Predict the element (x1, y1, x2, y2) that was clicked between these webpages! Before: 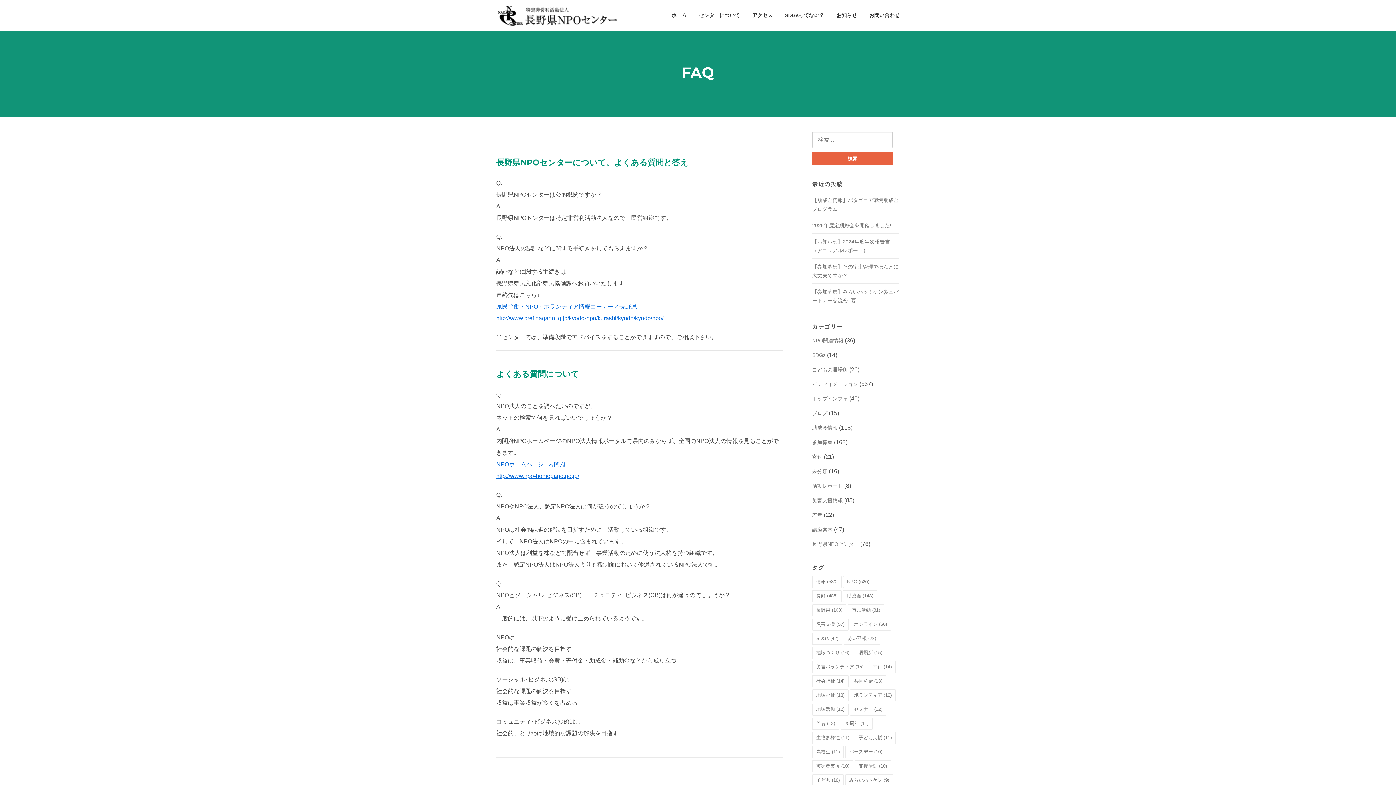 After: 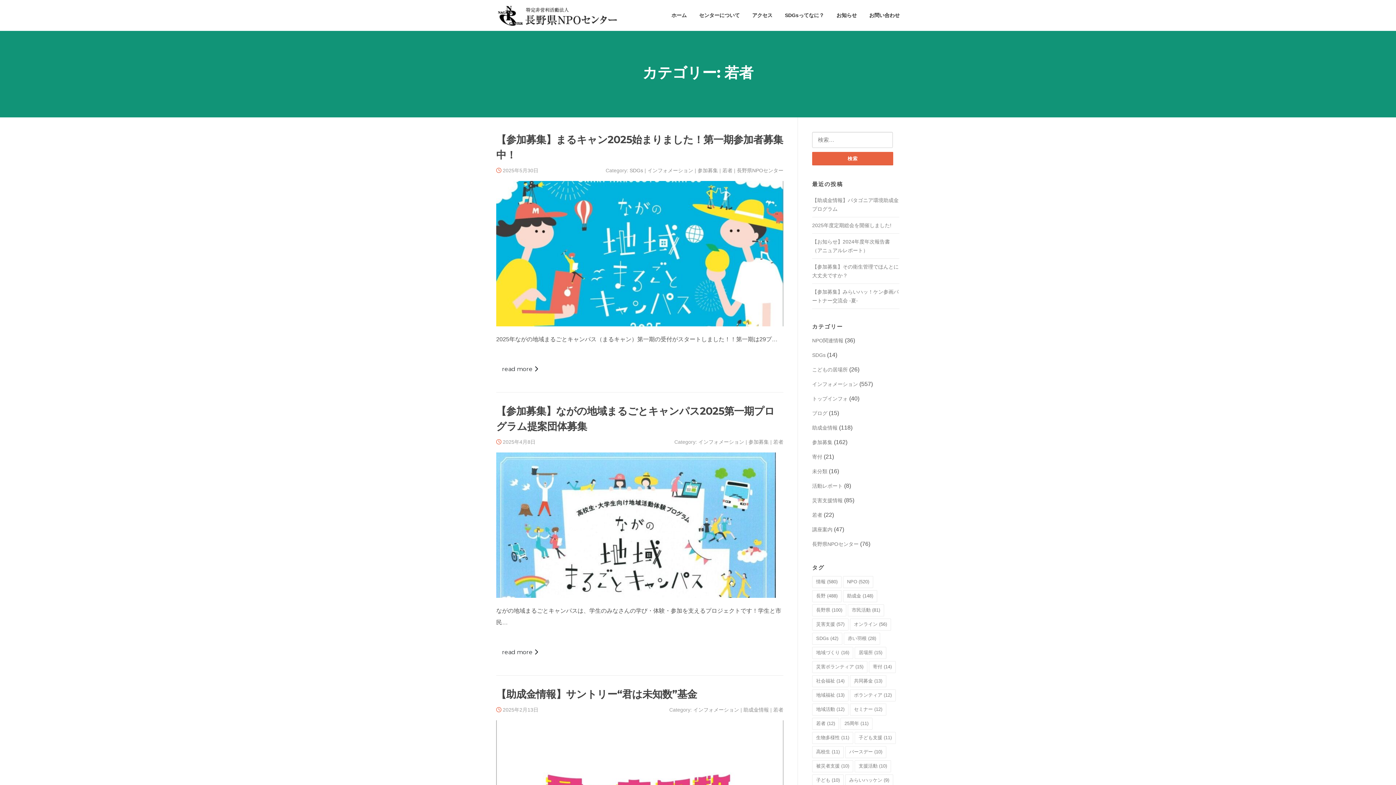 Action: bbox: (812, 512, 822, 518) label: 若者